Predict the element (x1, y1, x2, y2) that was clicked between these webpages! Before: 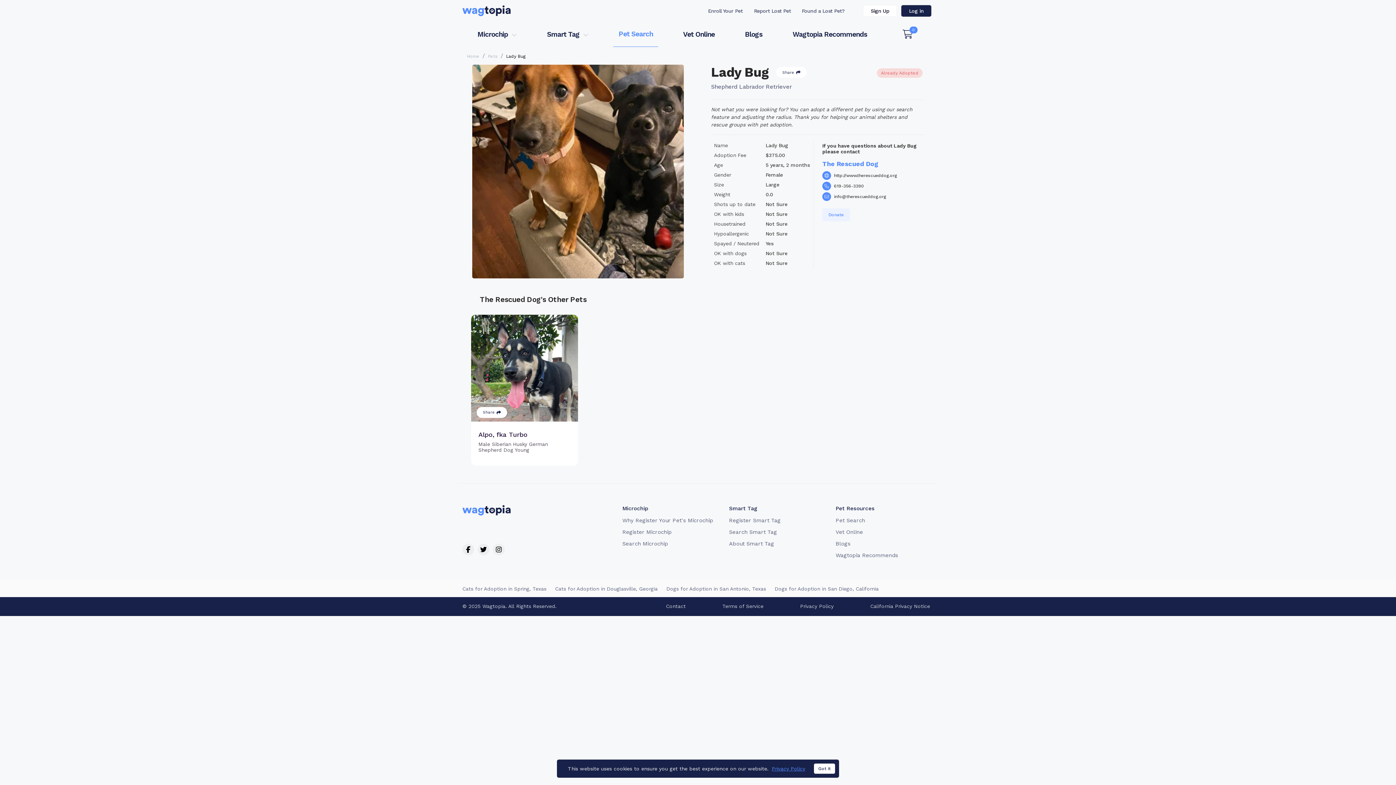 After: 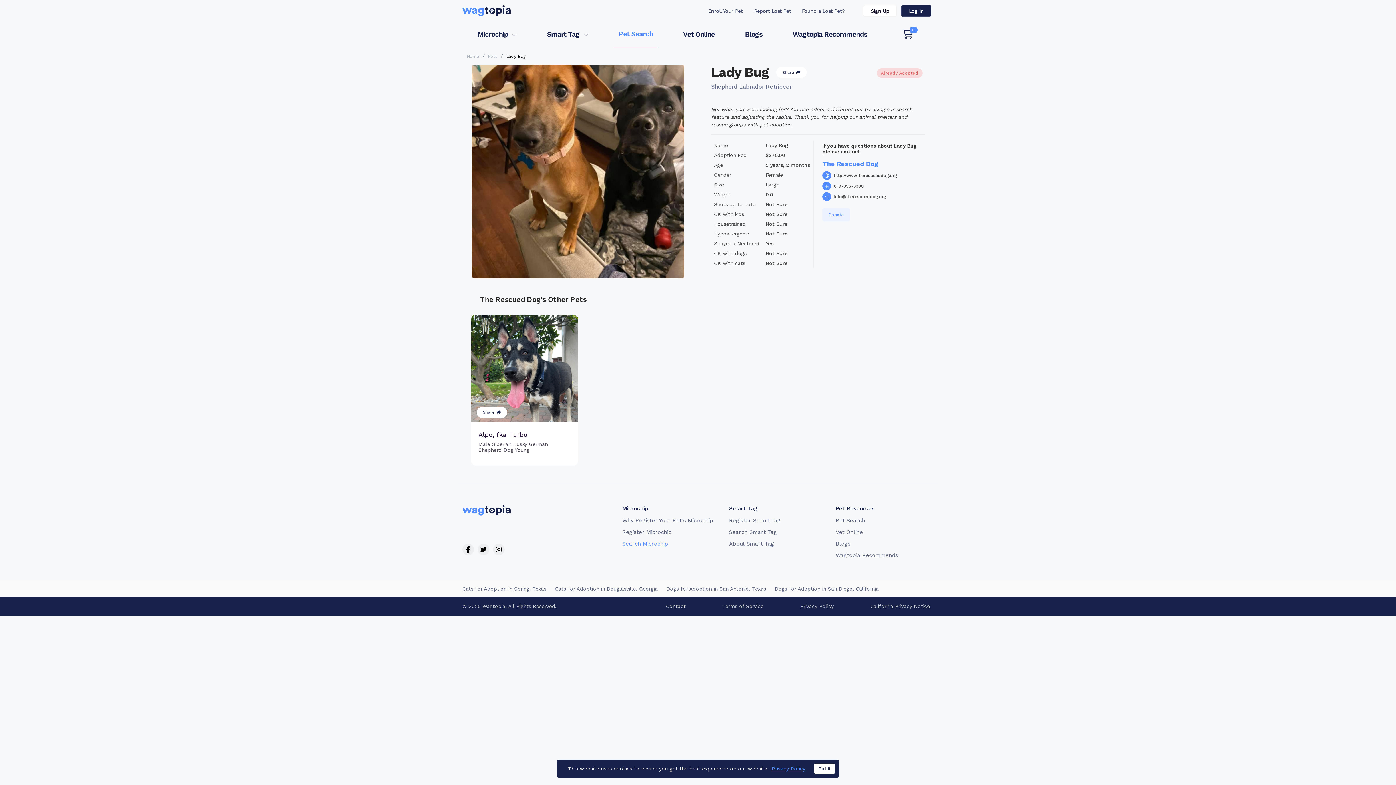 Action: label: Search Microchip bbox: (622, 579, 720, 591)